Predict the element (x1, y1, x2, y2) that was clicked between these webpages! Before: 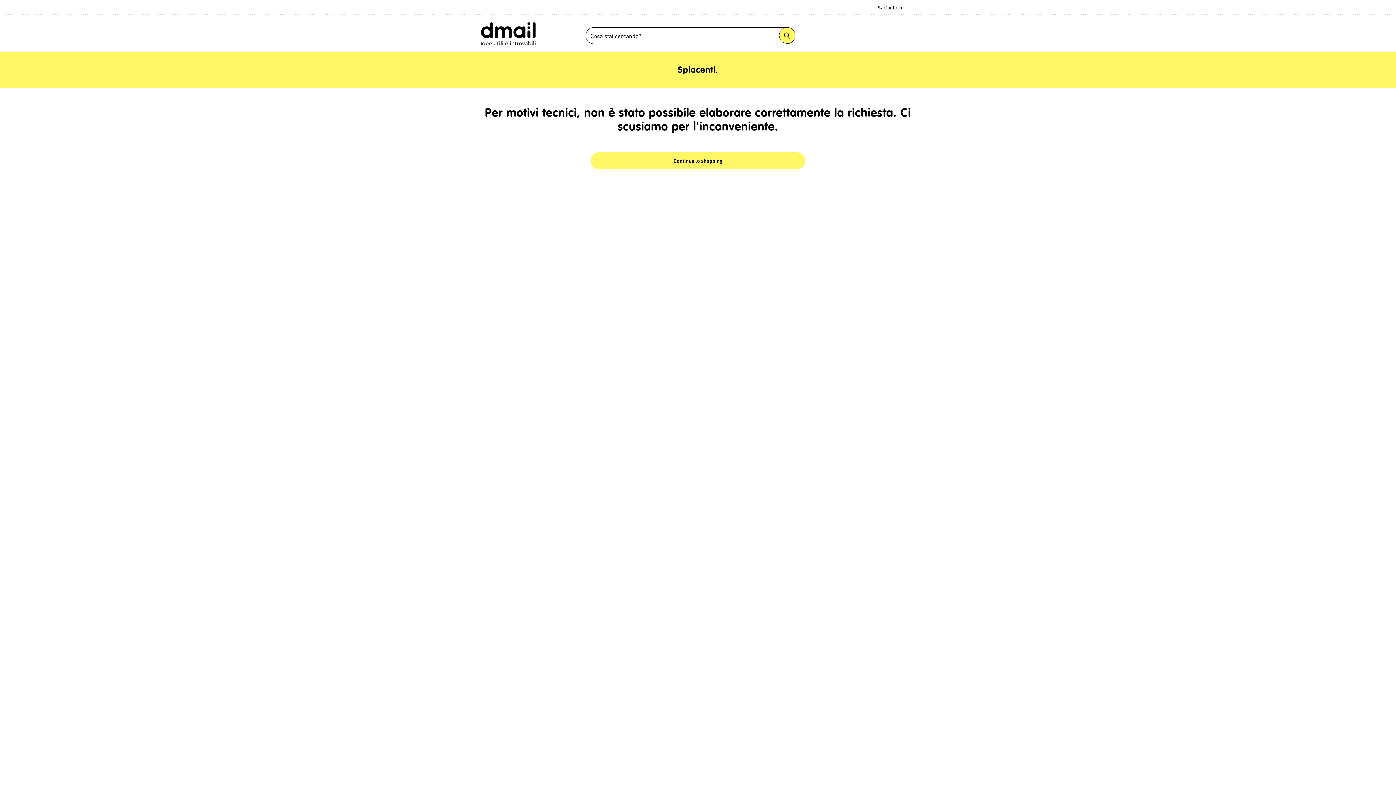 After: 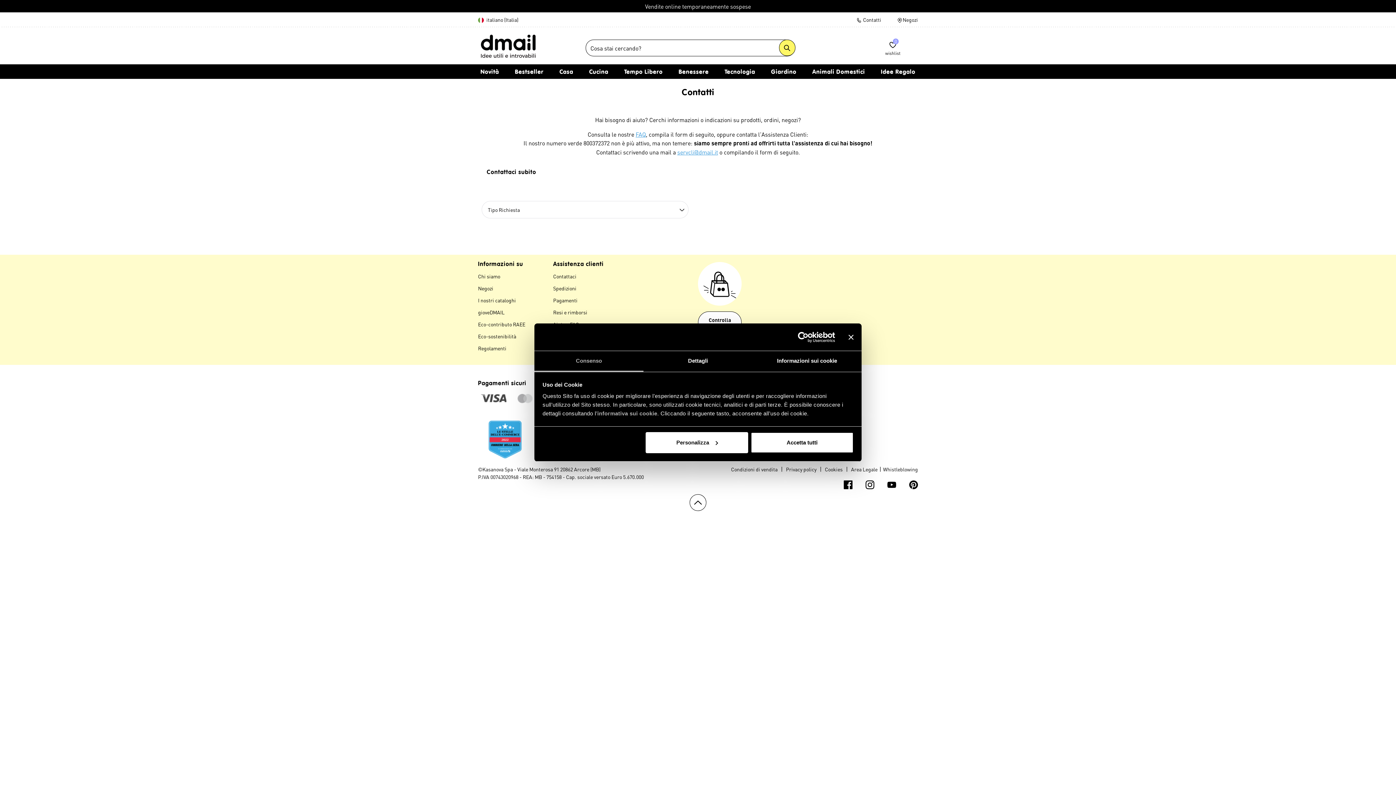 Action: label:  Contatti bbox: (877, 3, 902, 10)